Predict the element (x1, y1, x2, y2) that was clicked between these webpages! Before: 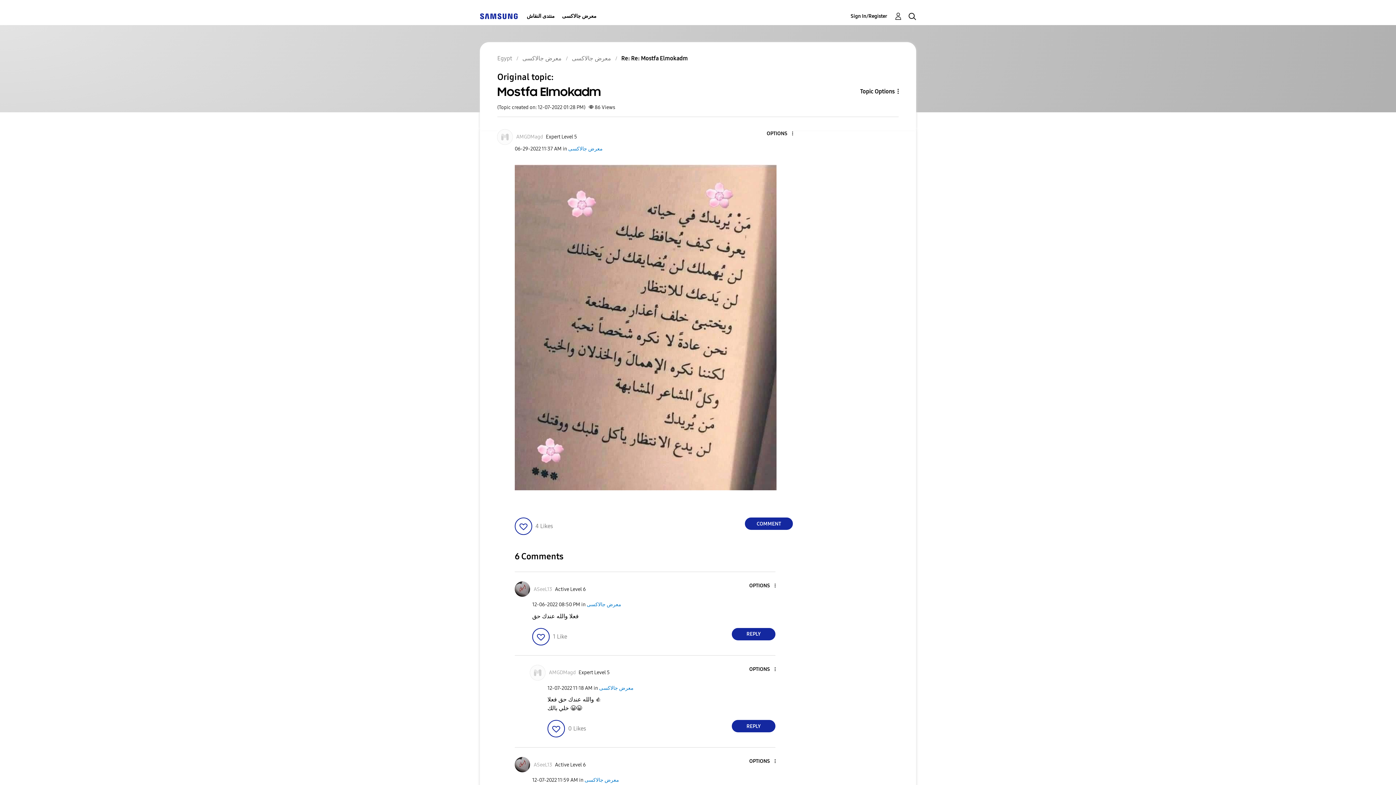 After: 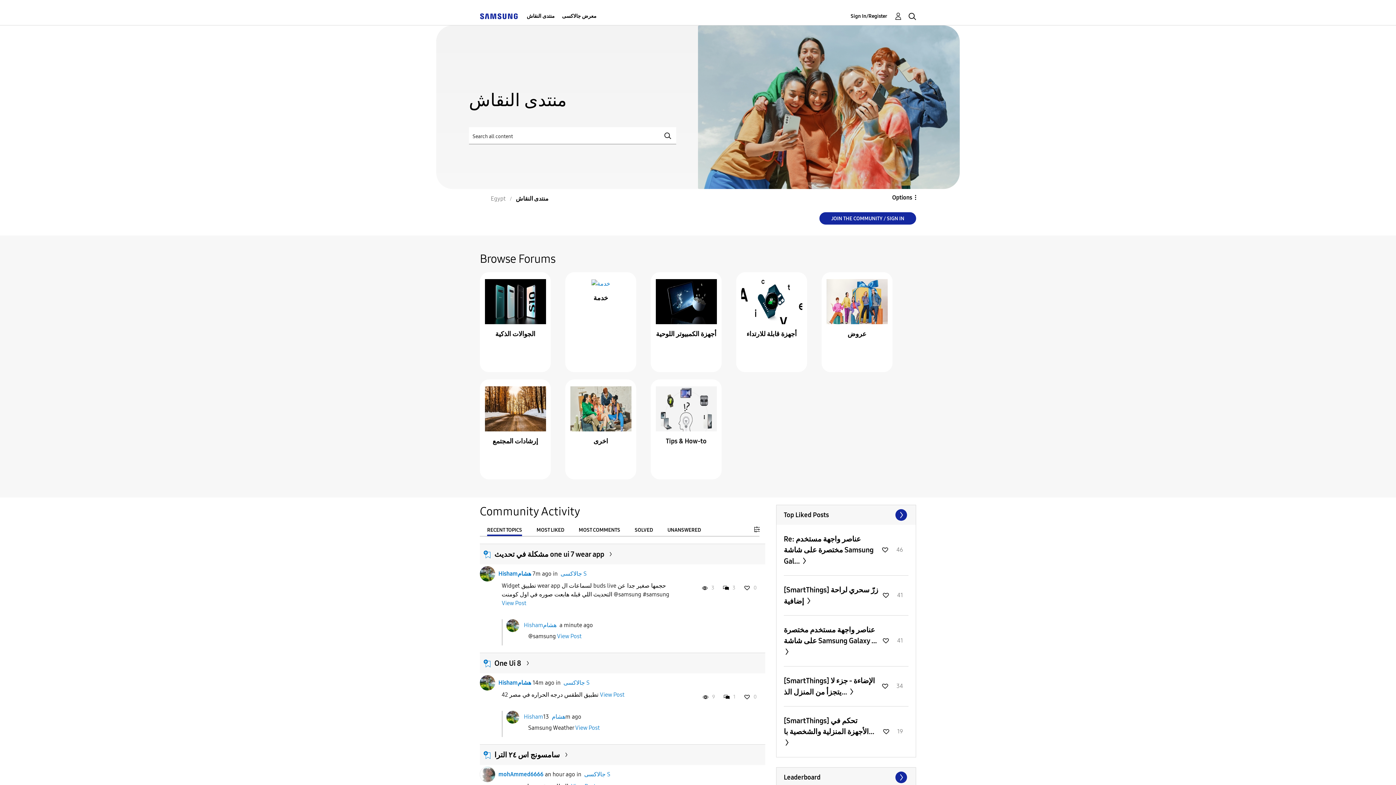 Action: bbox: (526, 7, 554, 25) label: منتدى النقاش